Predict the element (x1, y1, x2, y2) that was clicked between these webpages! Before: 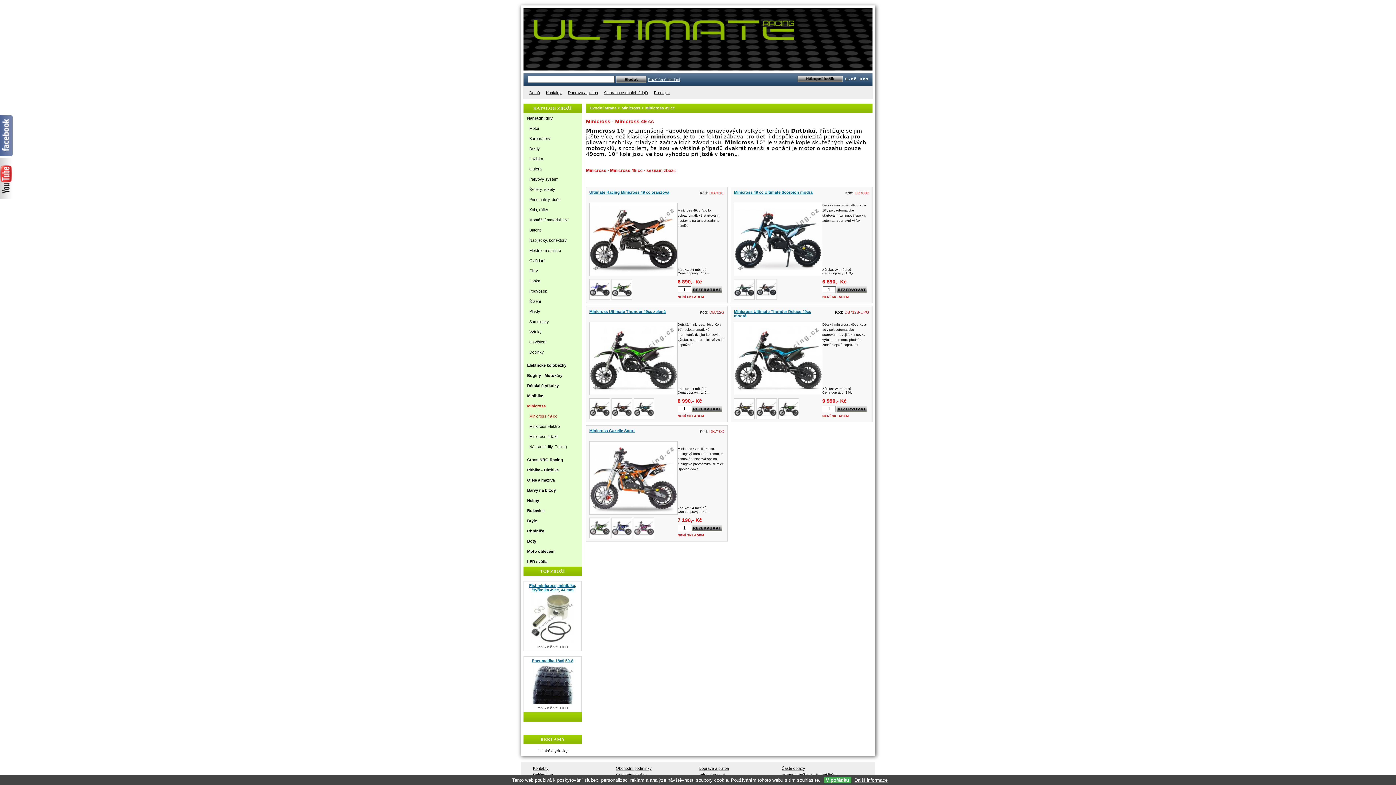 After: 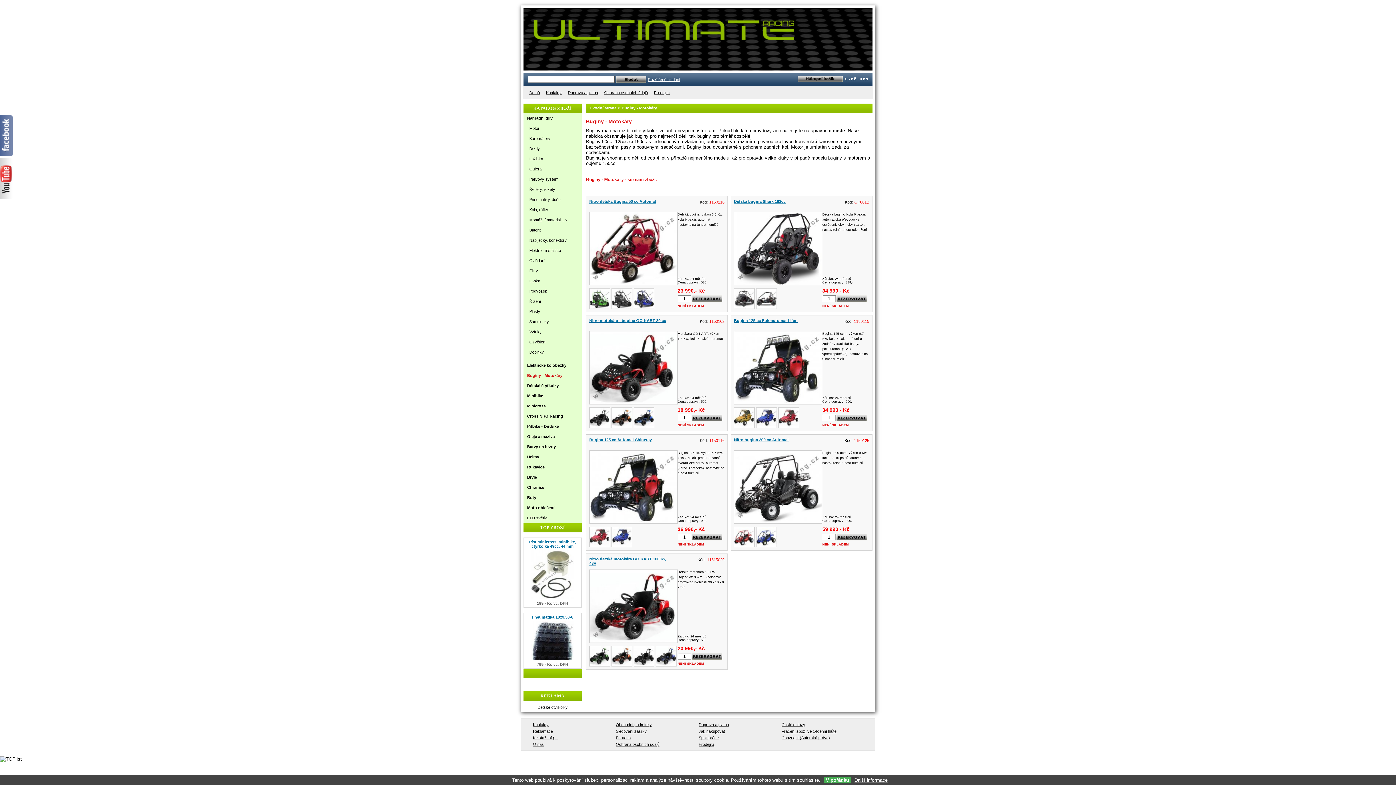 Action: label: Buginy - Motokáry bbox: (523, 373, 581, 377)